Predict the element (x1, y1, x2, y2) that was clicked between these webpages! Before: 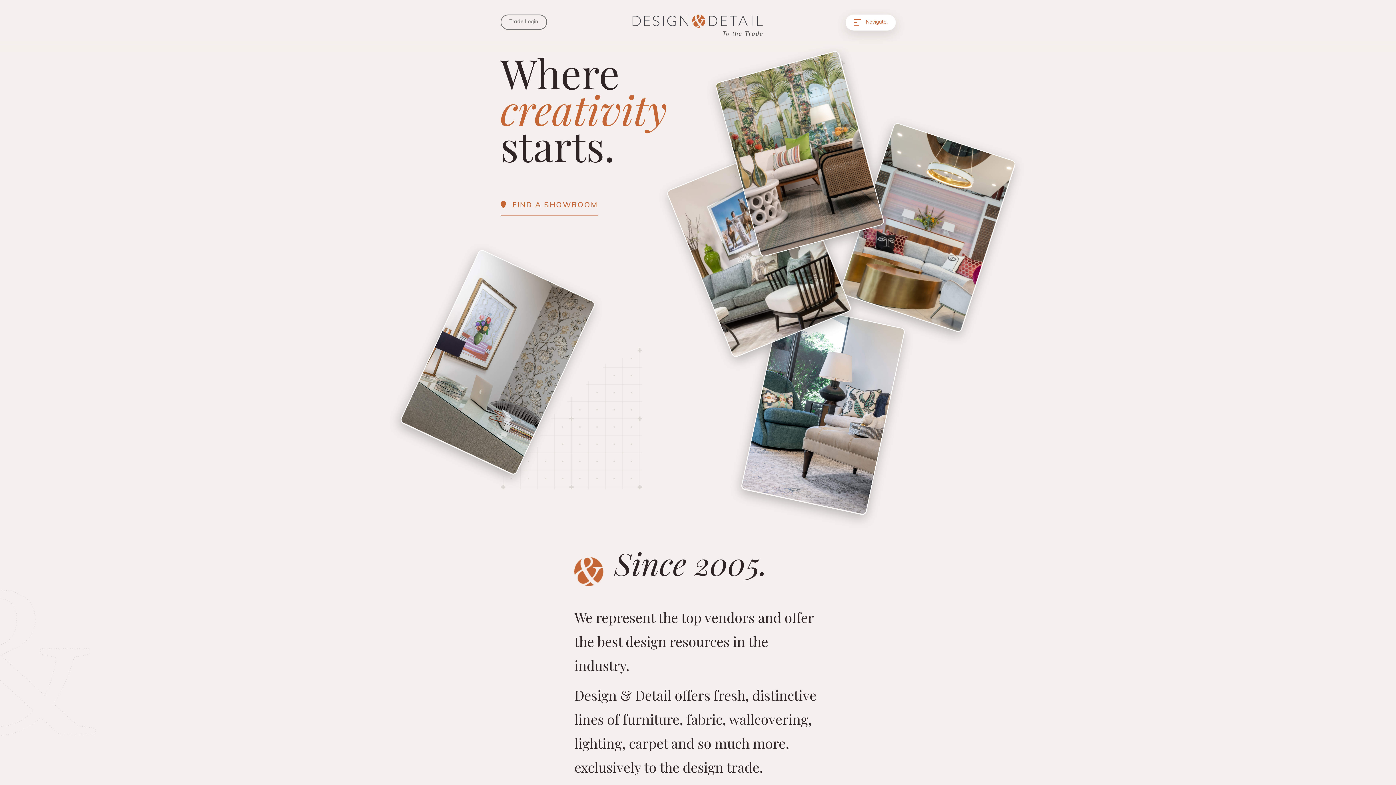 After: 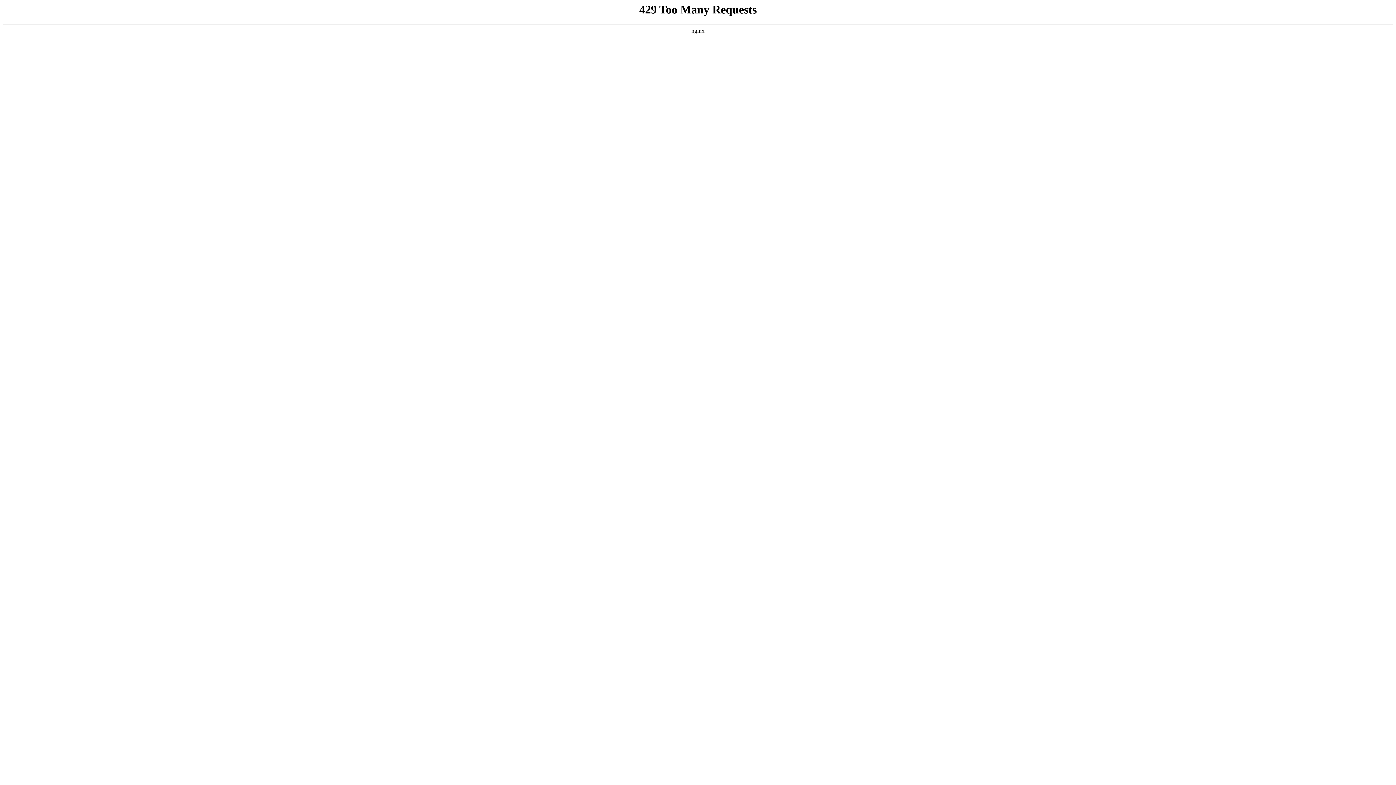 Action: label: Trade Login bbox: (500, 14, 547, 29)